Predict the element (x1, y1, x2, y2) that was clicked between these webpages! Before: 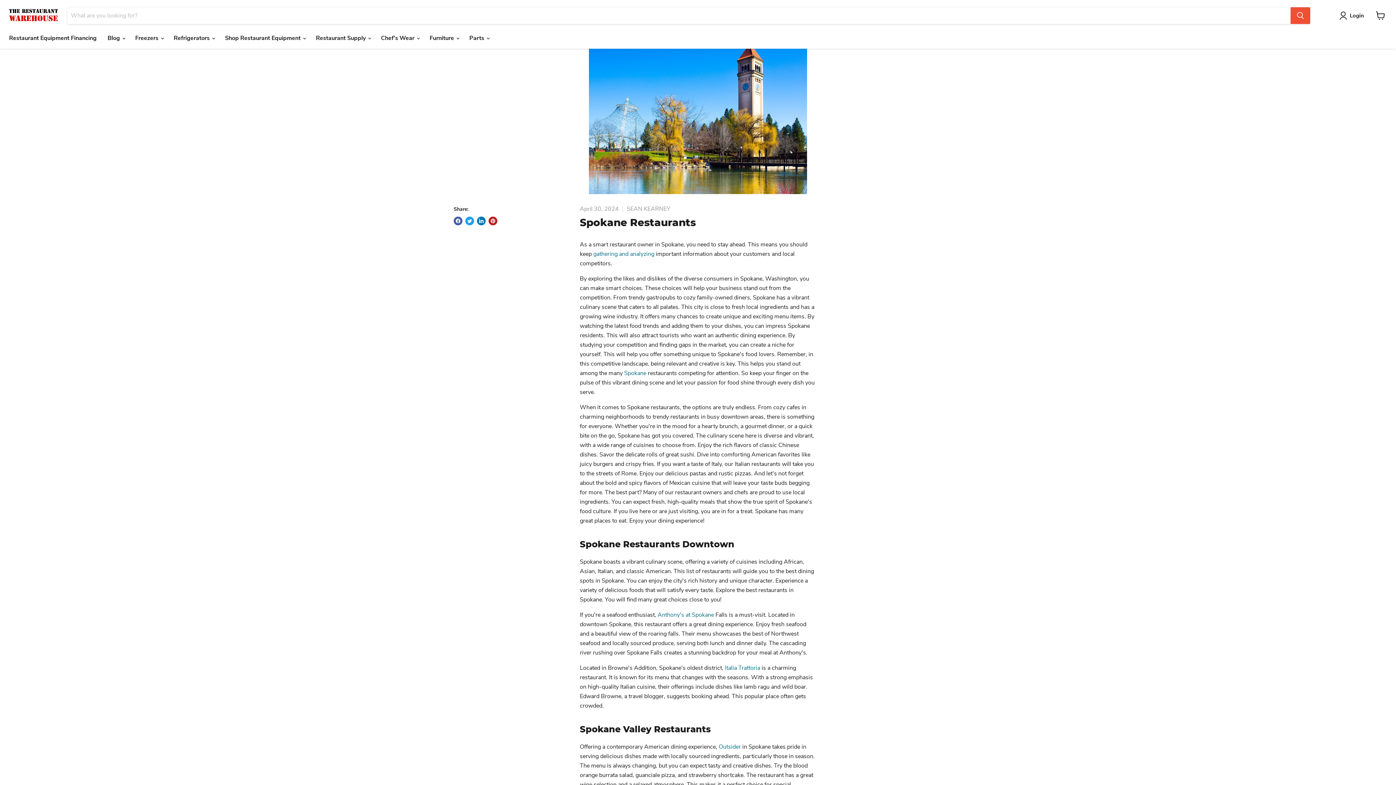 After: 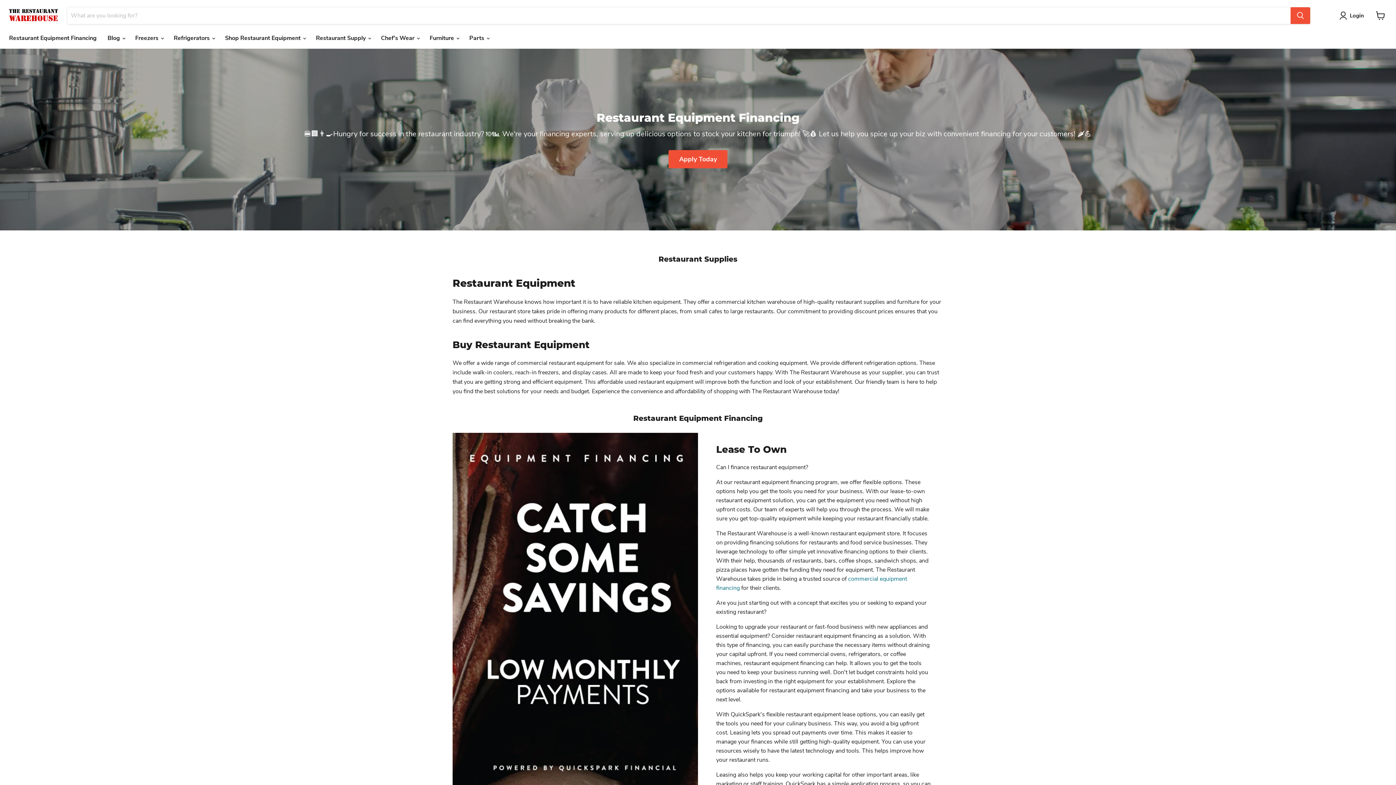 Action: bbox: (9, 8, 58, 22)